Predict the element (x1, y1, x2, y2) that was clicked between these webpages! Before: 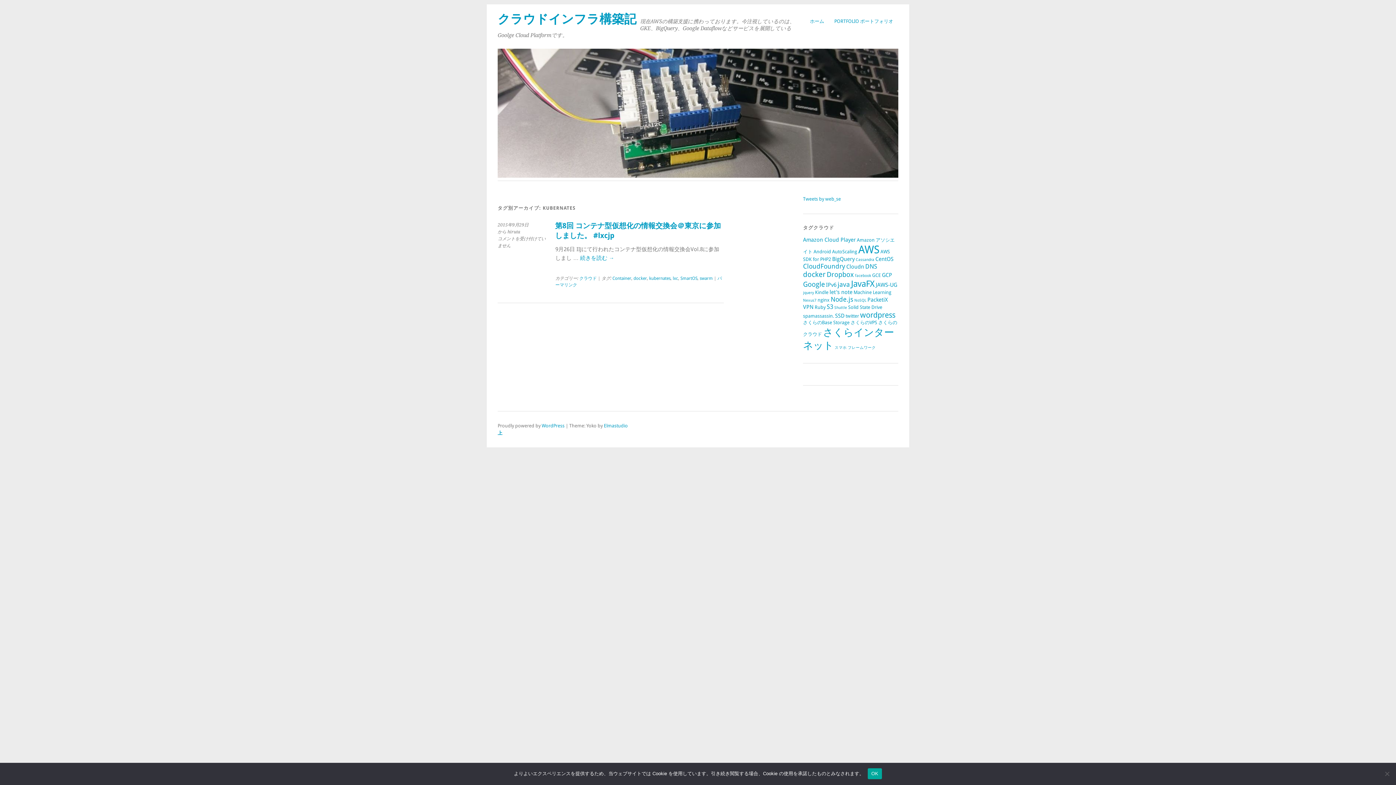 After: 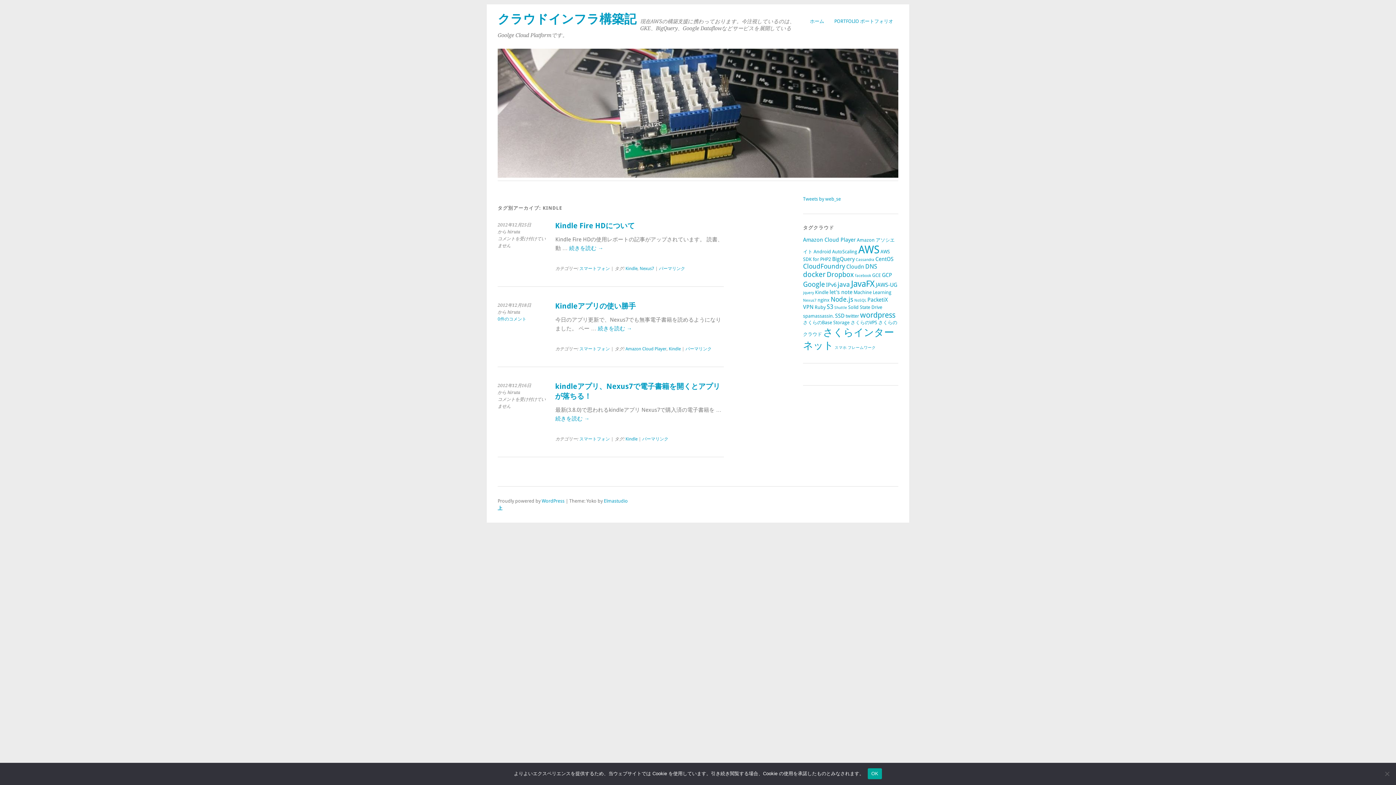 Action: label: Kindle (3個の項目) bbox: (815, 289, 828, 295)